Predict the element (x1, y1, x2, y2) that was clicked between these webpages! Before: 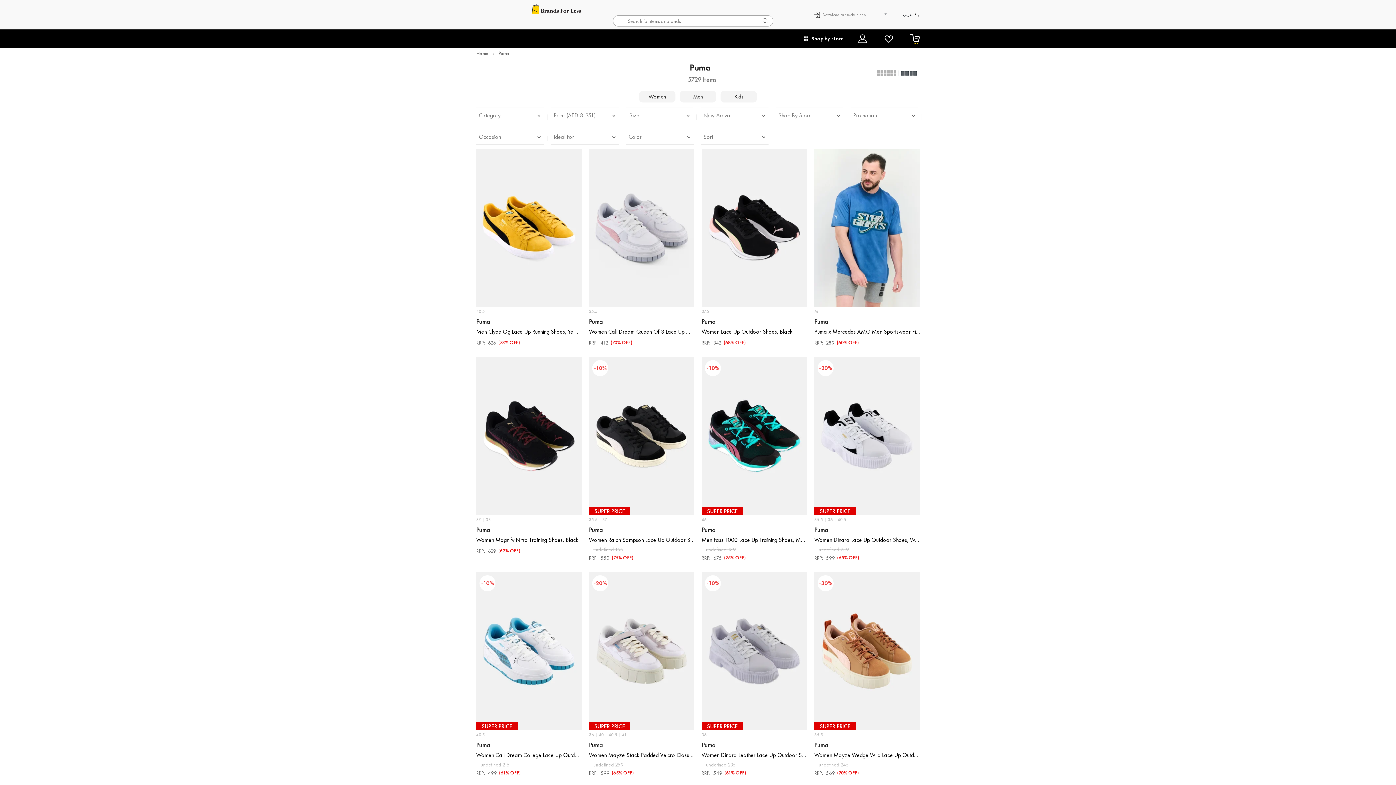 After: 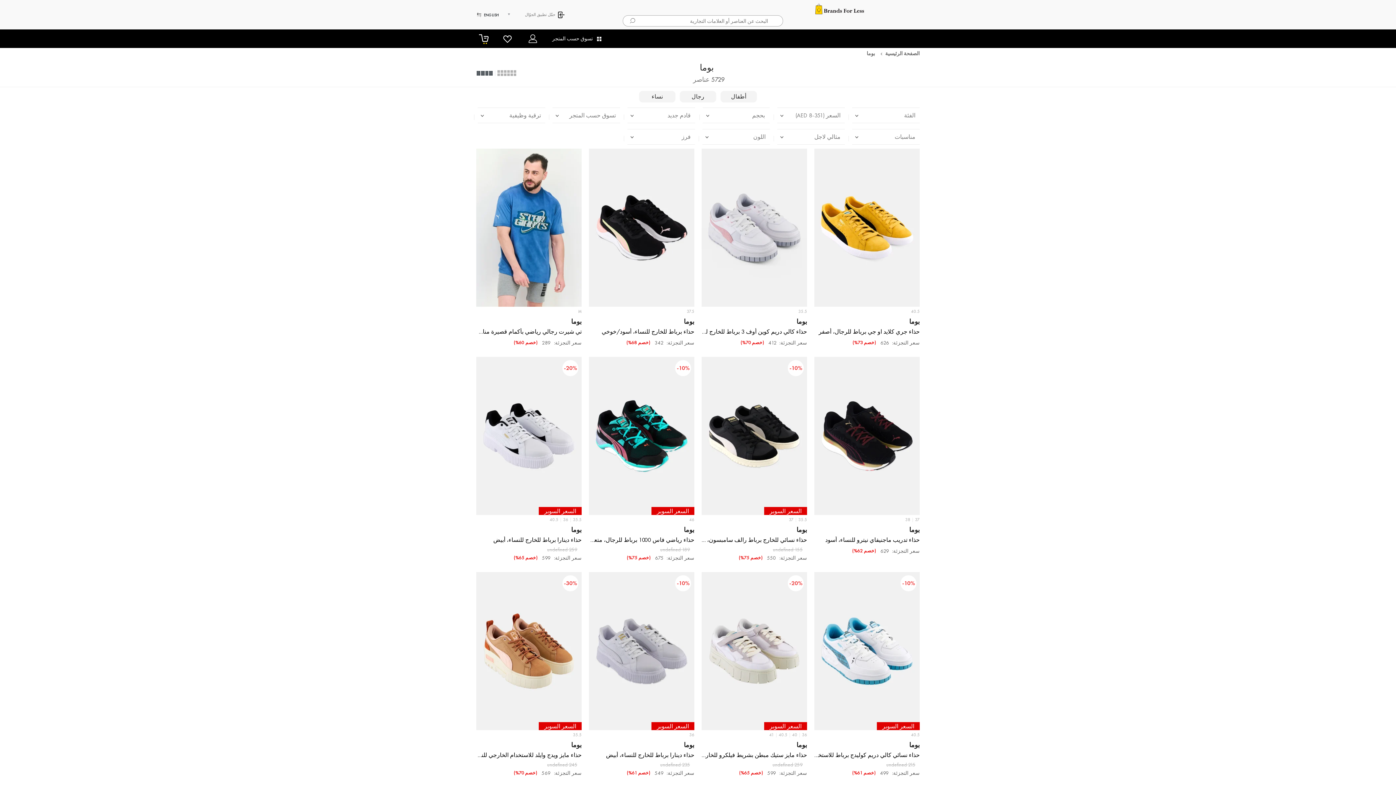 Action: bbox: (903, 11, 919, 18) label: عربى